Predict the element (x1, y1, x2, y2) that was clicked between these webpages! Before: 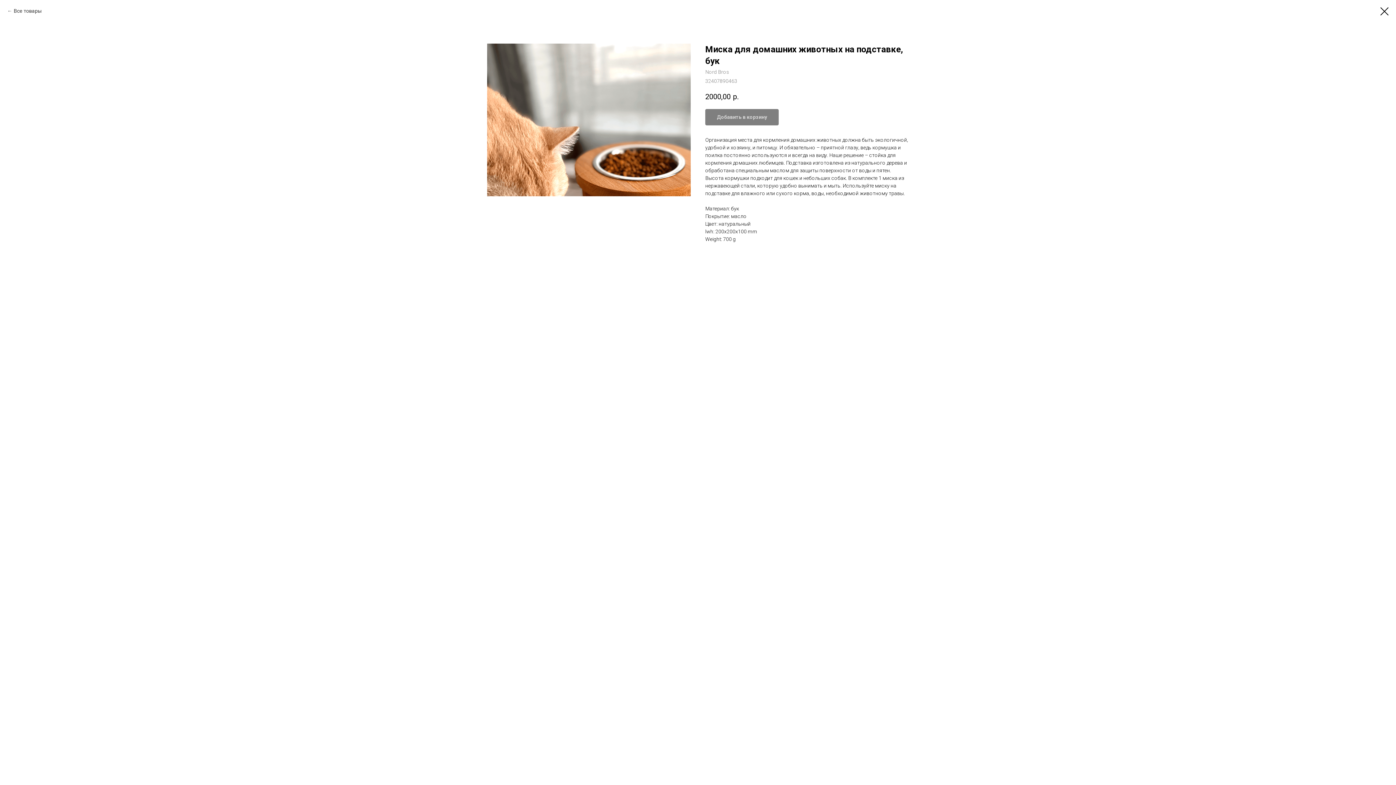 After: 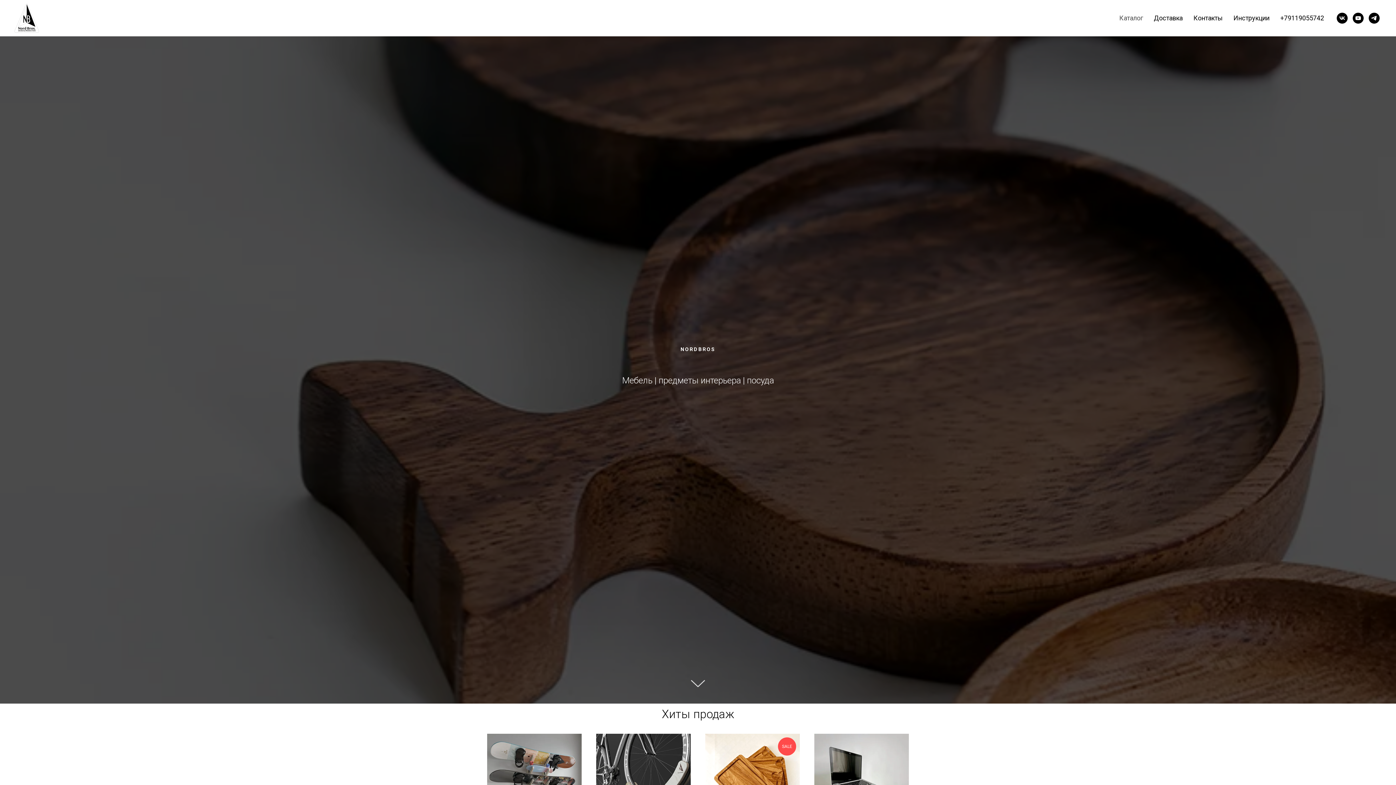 Action: bbox: (7, 7, 41, 14) label: Все товары